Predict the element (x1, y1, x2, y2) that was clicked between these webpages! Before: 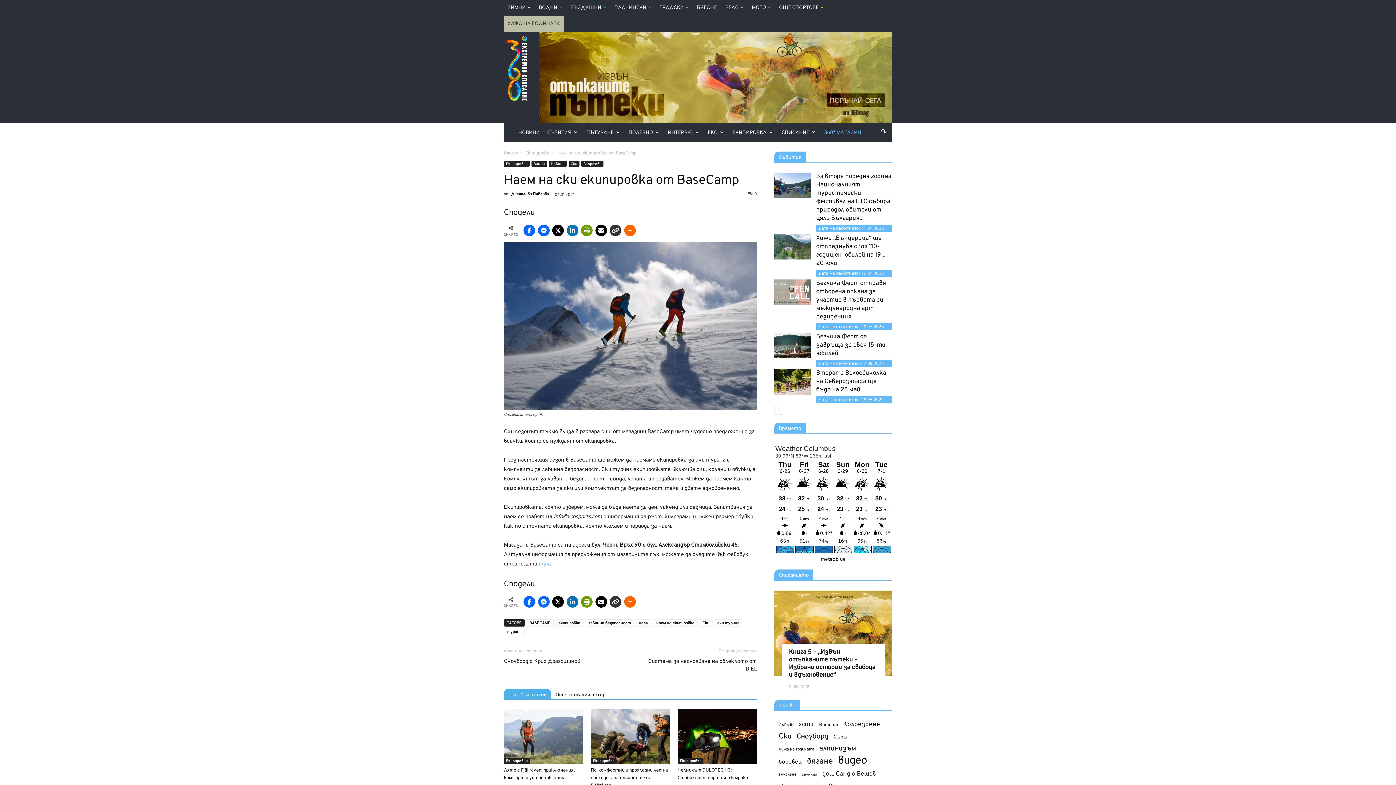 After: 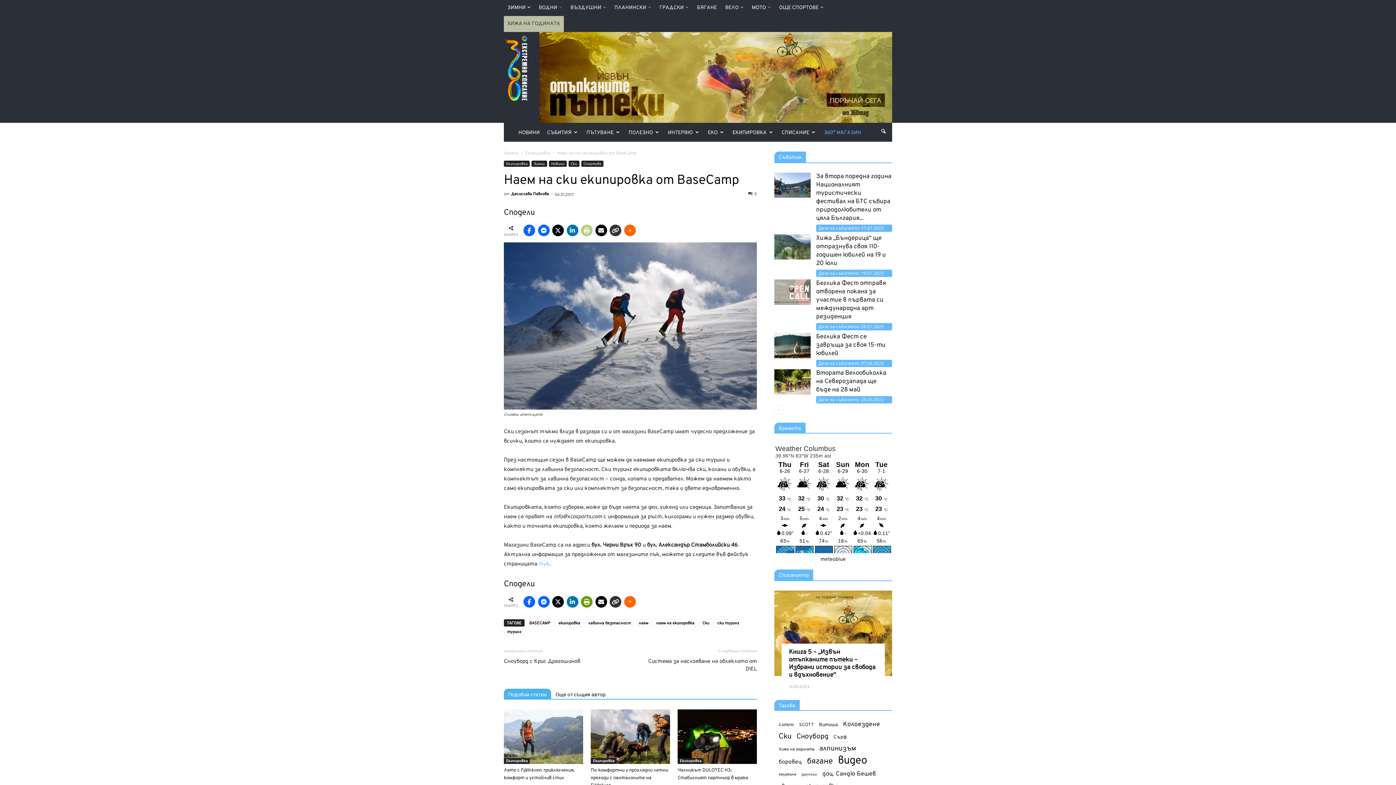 Action: bbox: (581, 224, 592, 236)